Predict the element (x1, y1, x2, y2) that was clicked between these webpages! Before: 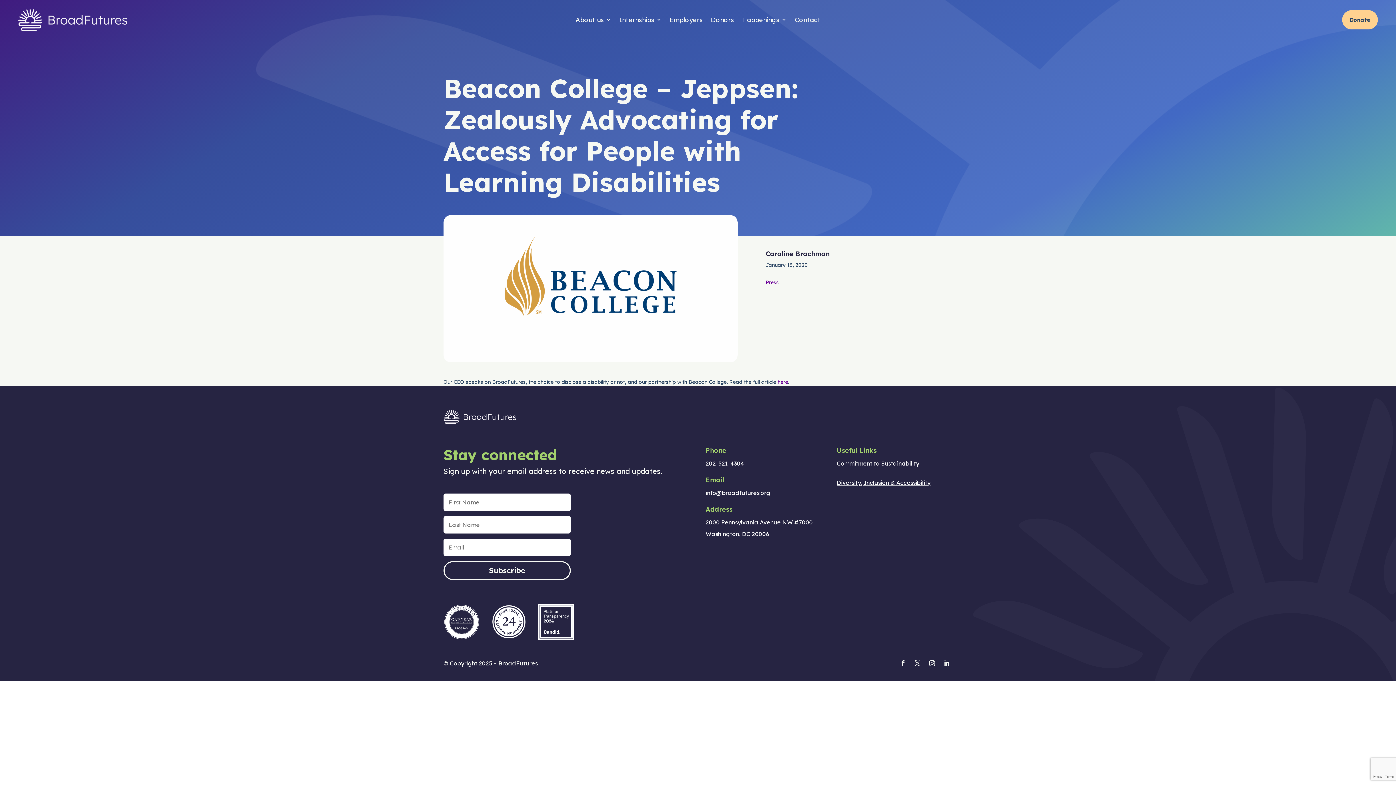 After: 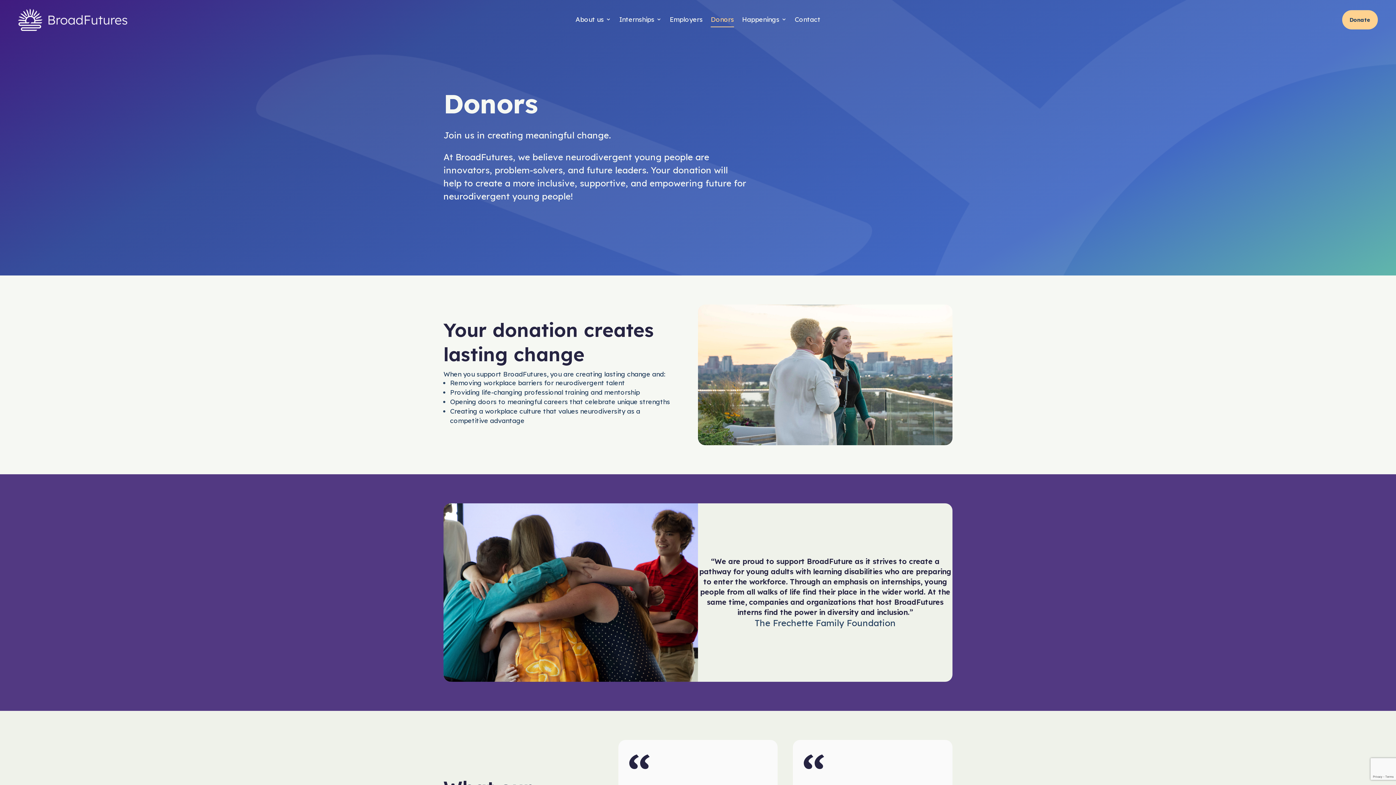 Action: bbox: (710, 15, 734, 26) label: Donors